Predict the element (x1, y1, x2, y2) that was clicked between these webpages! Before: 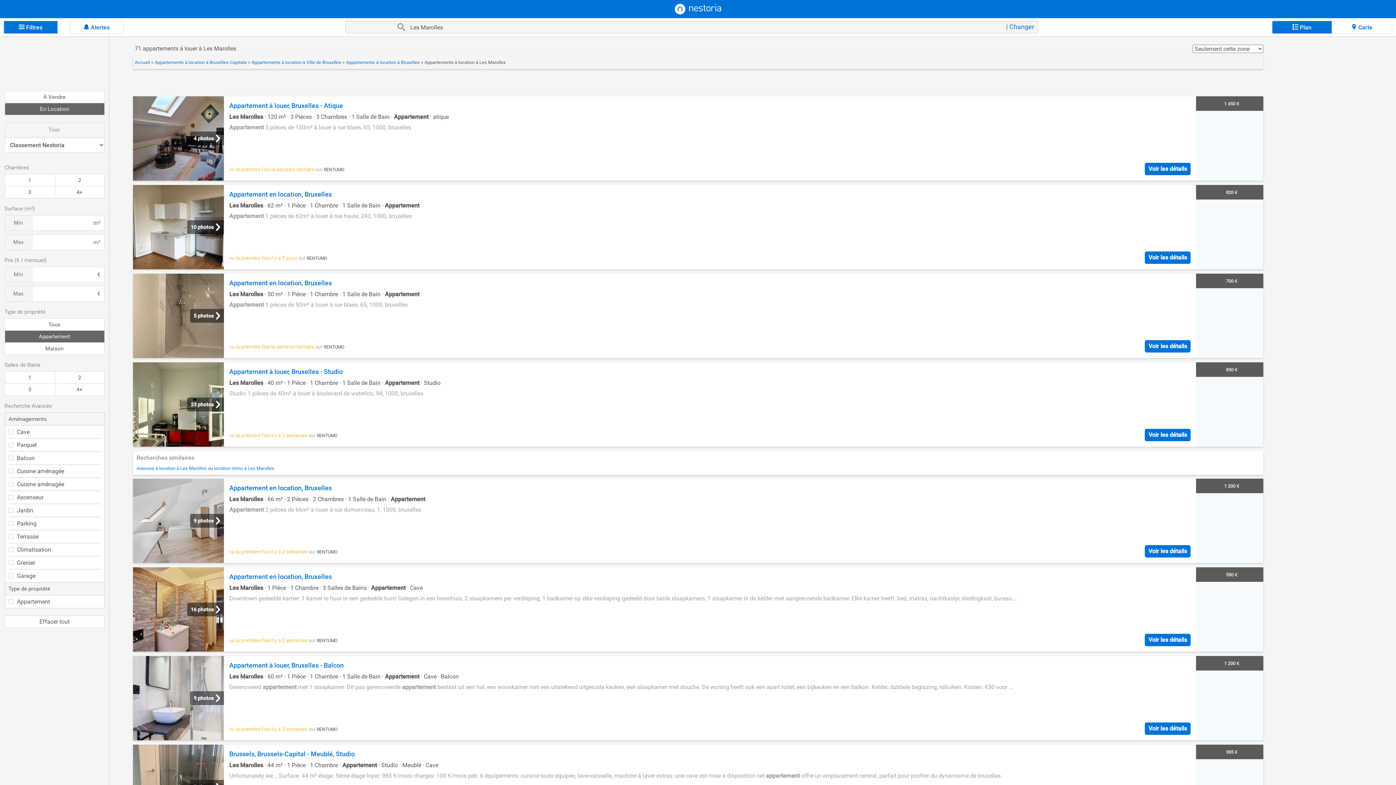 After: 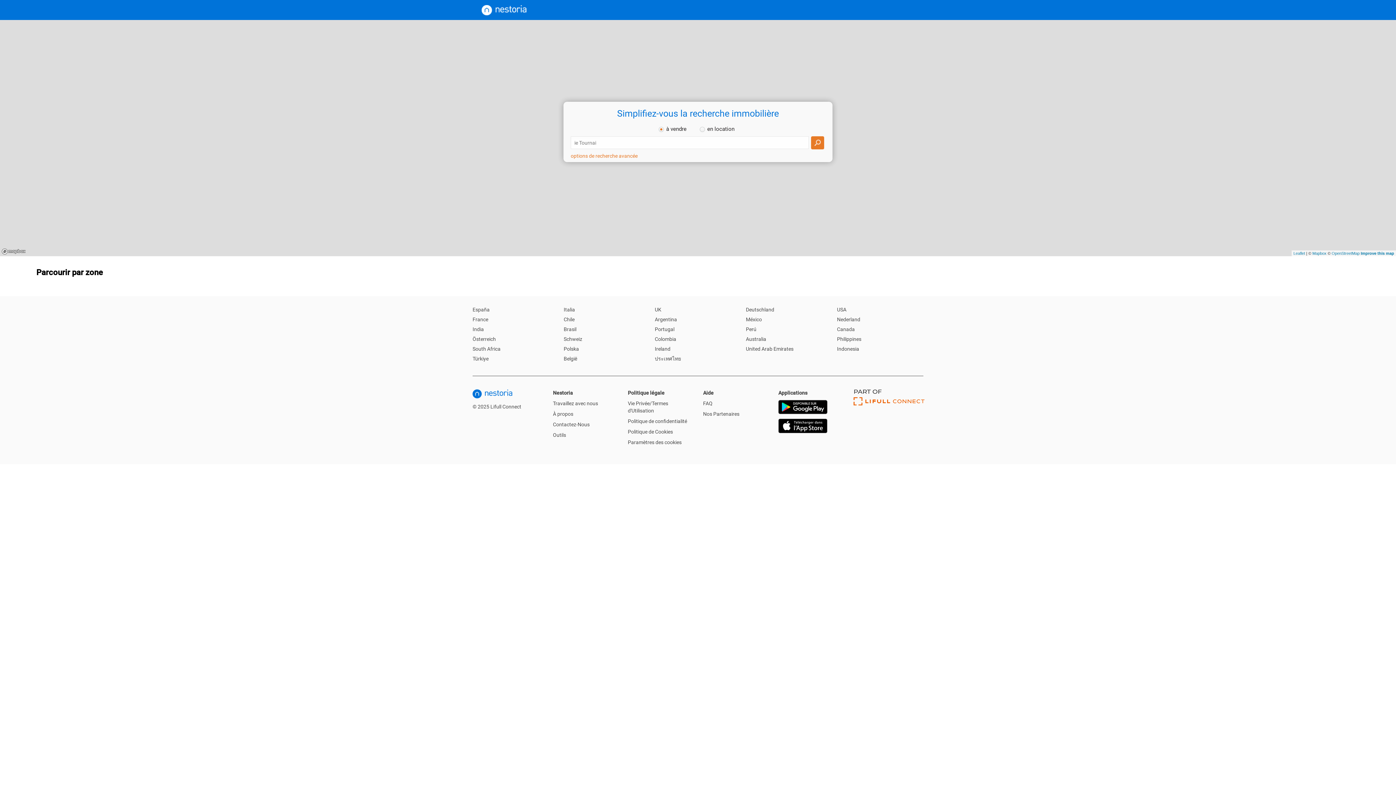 Action: label: Accueil  bbox: (134, 59, 151, 65)